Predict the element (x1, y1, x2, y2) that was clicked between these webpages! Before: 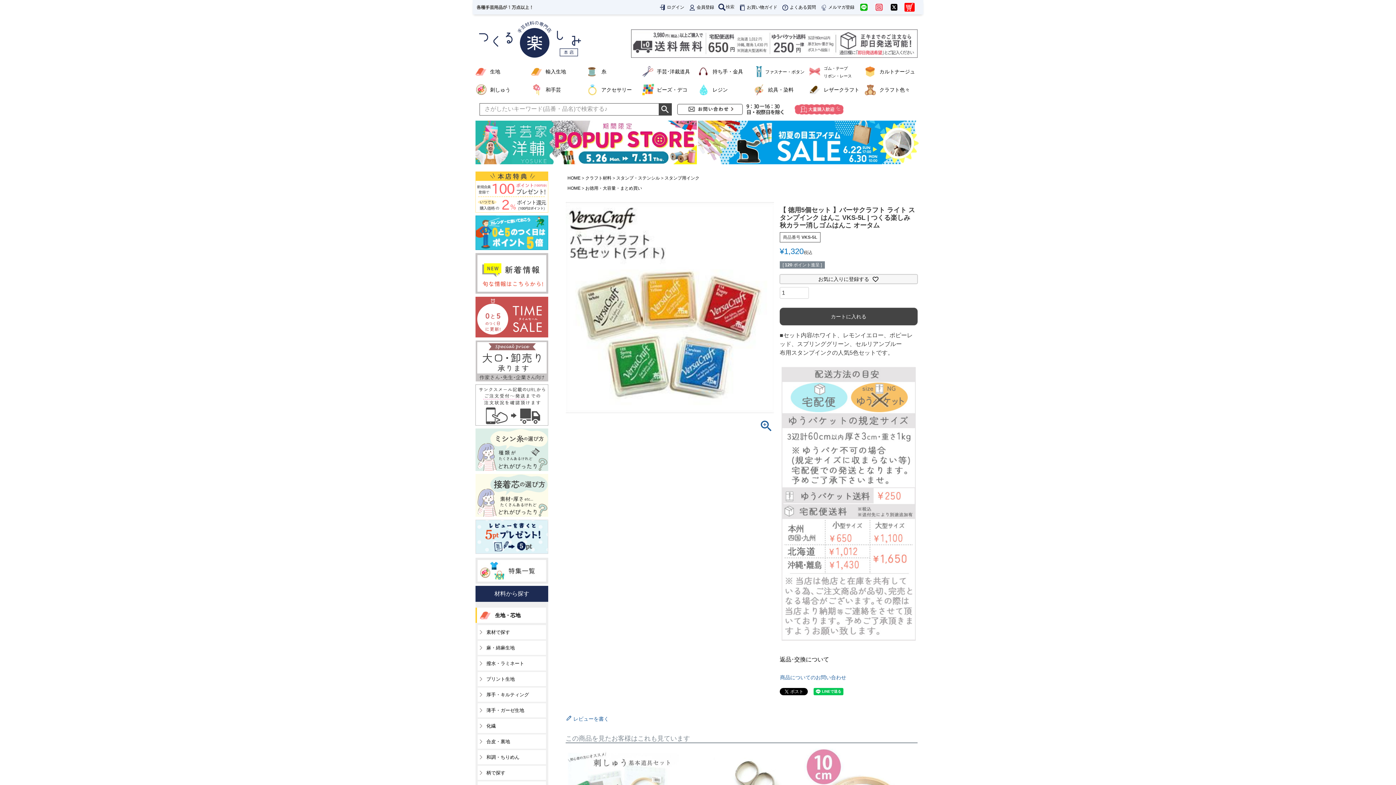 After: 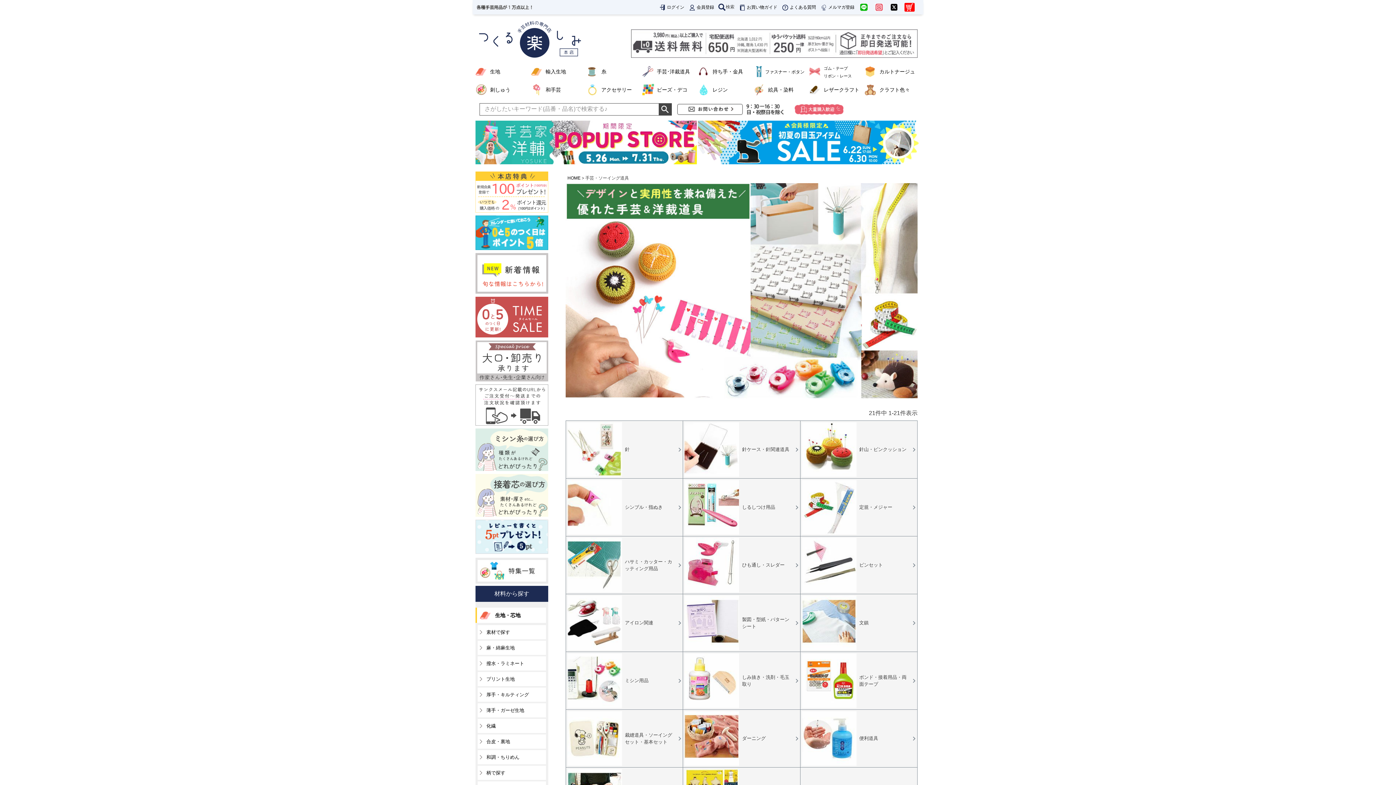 Action: bbox: (642, 64, 698, 78) label: 手芸･洋裁道具